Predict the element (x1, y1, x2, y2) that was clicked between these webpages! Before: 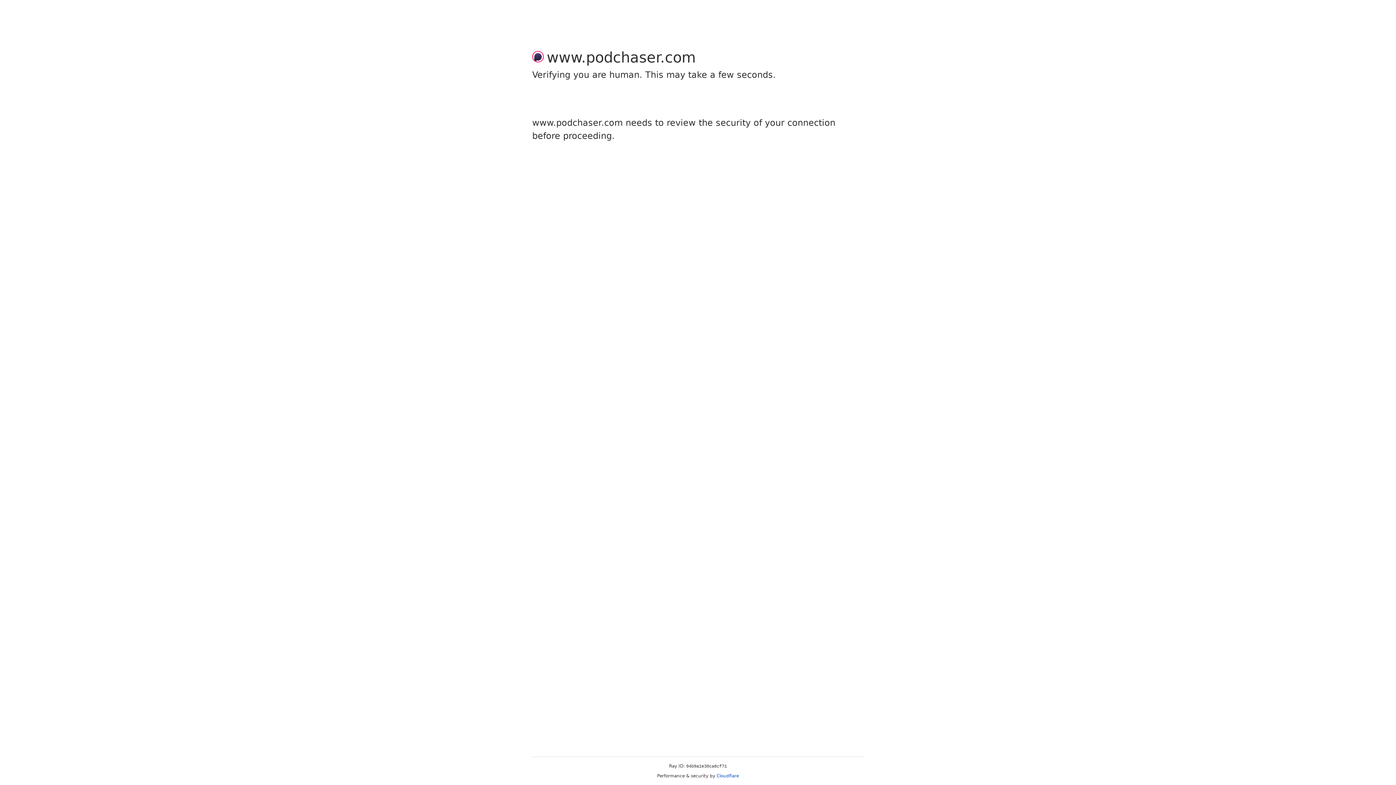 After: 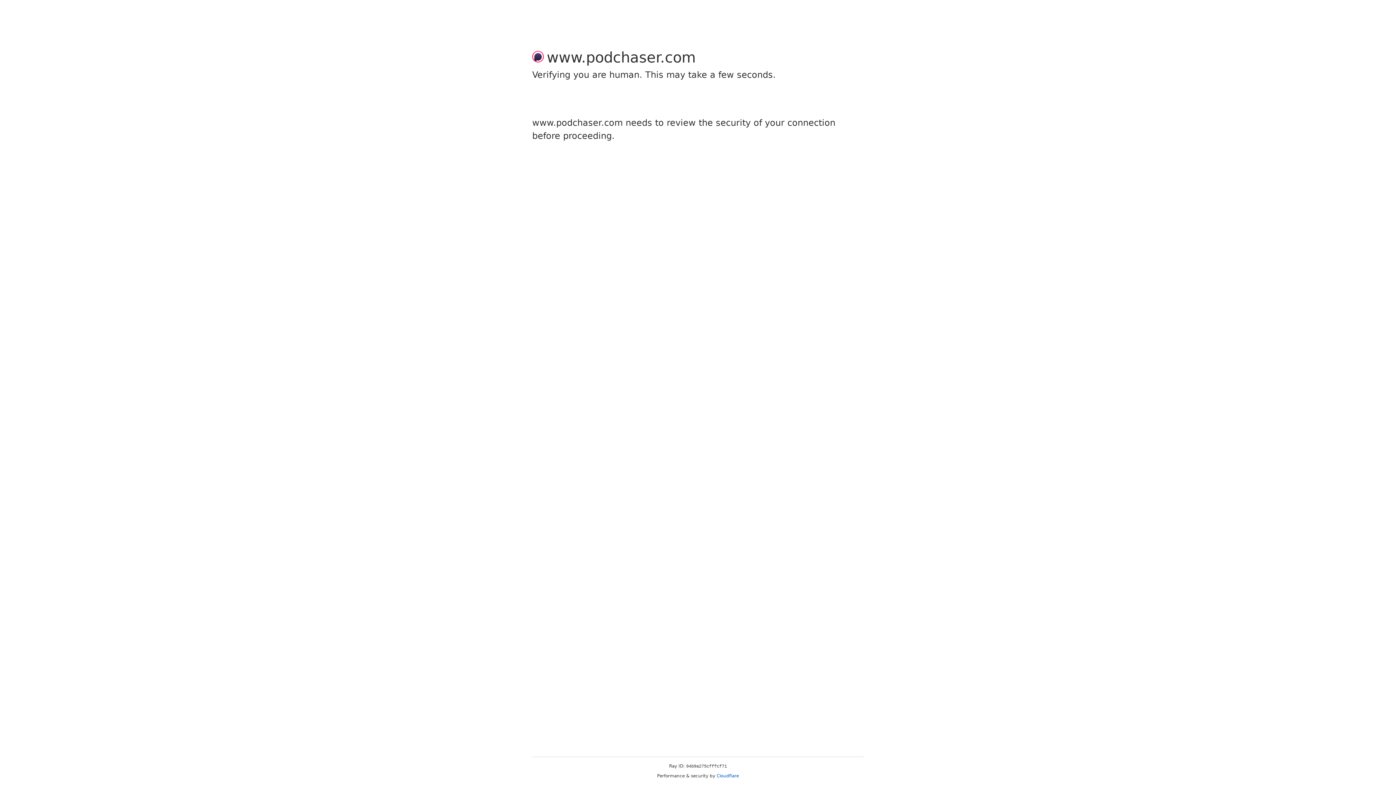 Action: label: Cloudflare bbox: (716, 773, 739, 778)